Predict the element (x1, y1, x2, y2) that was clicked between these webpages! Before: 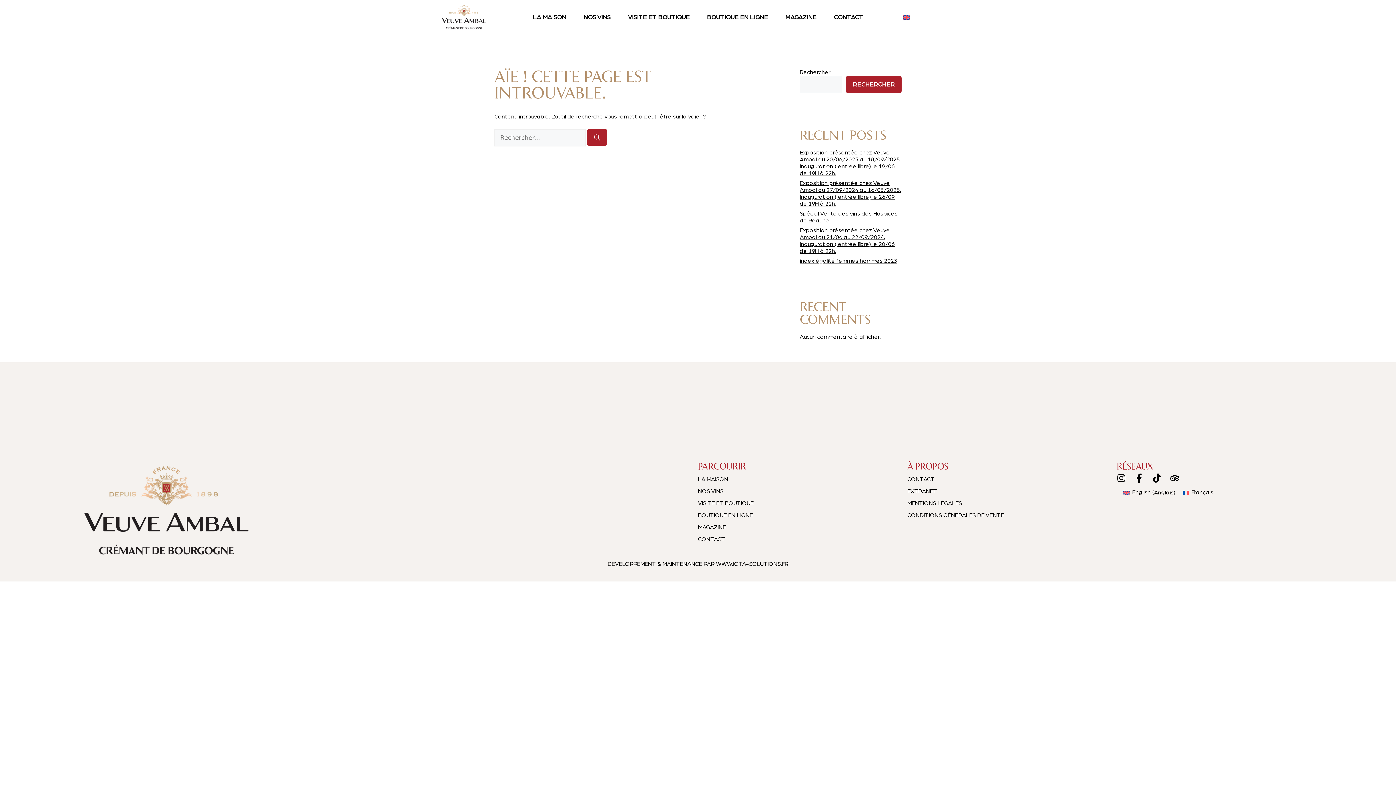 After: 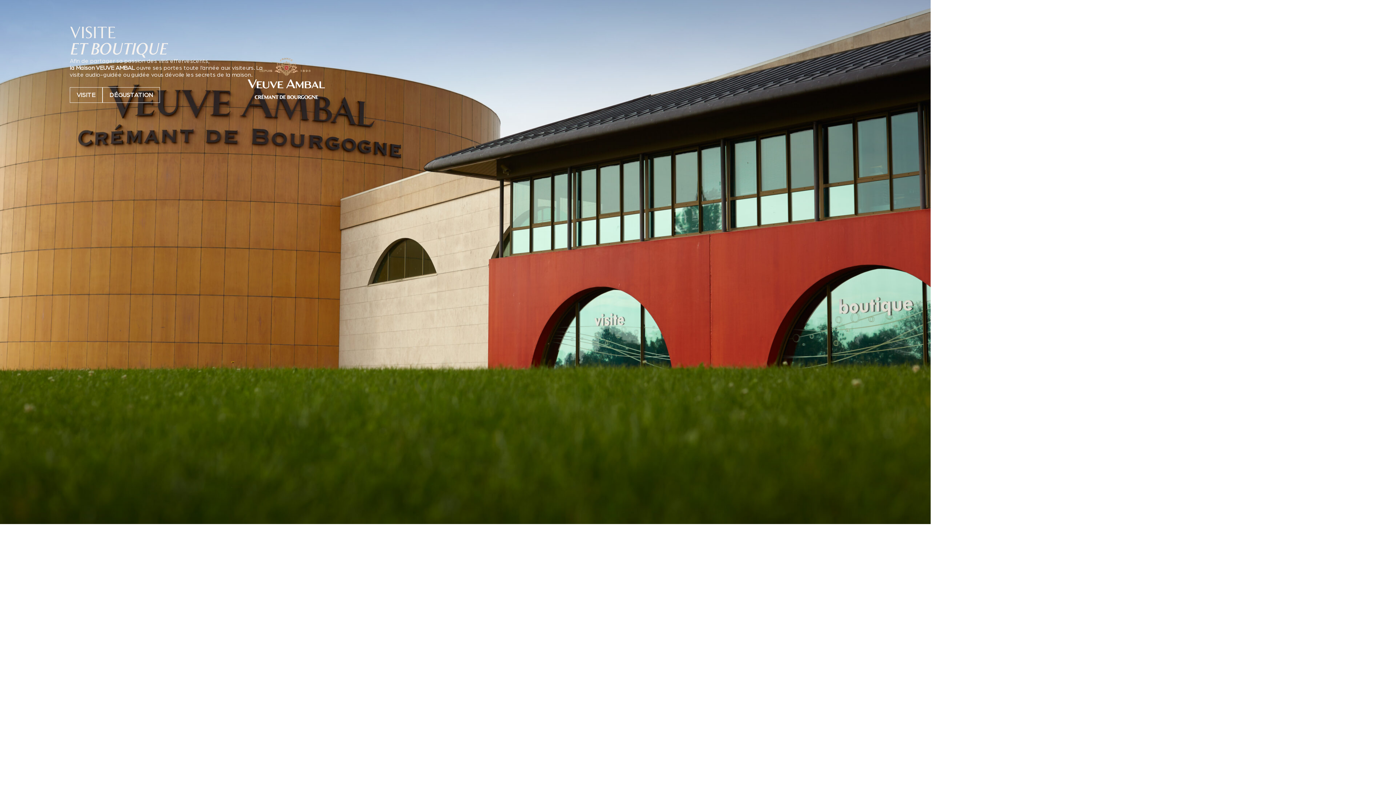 Action: bbox: (698, 497, 907, 509) label: VISITE ET BOUTIQUE